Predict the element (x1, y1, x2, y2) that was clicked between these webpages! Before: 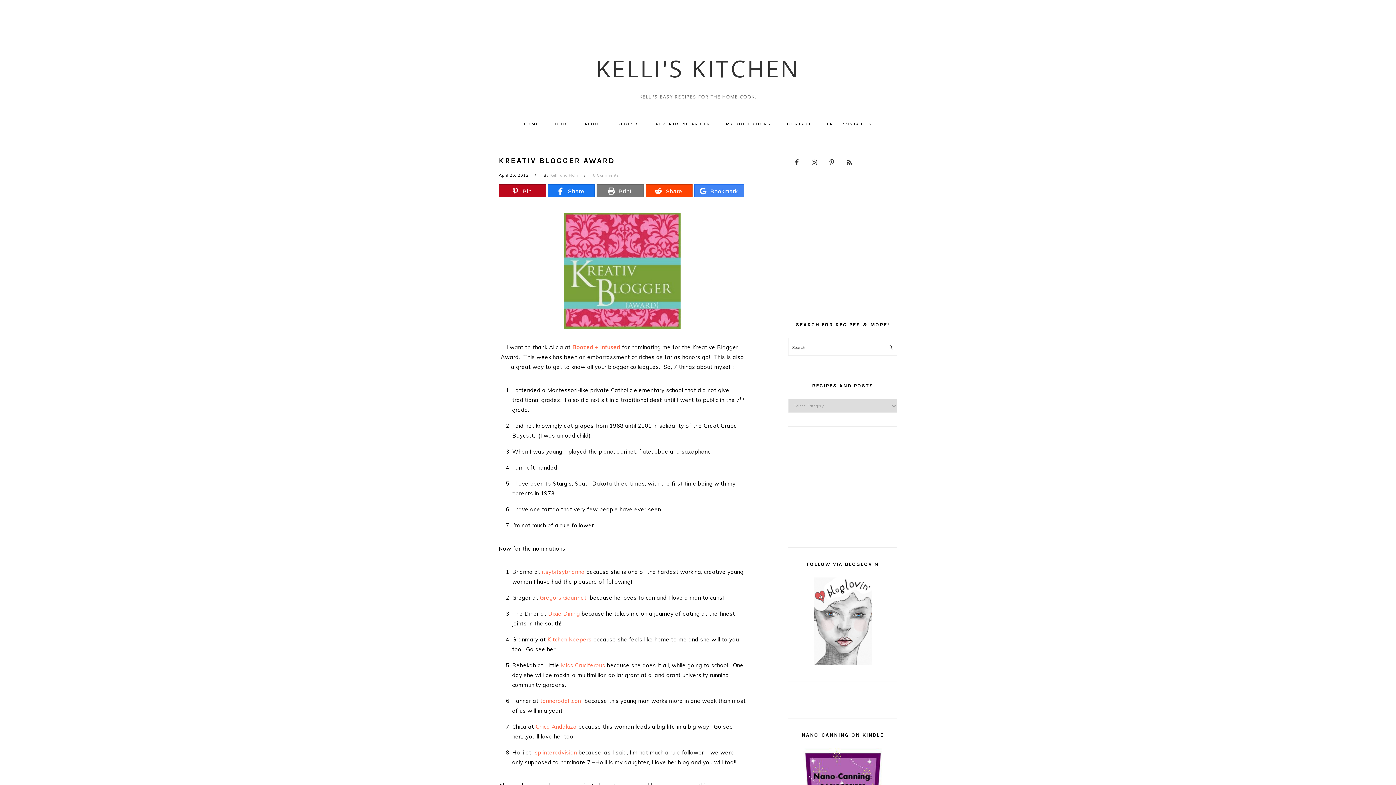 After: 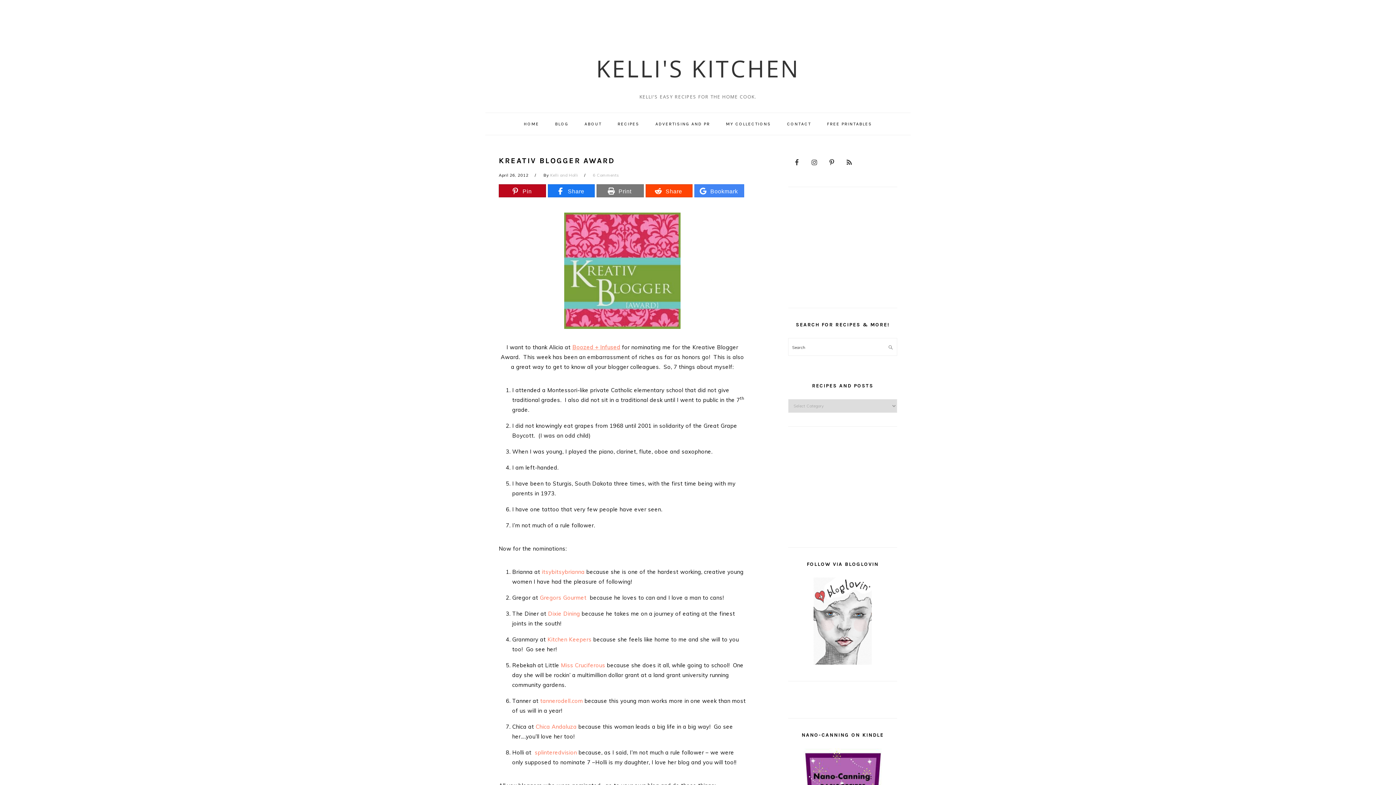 Action: bbox: (572, 344, 622, 350) label: Boozed + Infused 